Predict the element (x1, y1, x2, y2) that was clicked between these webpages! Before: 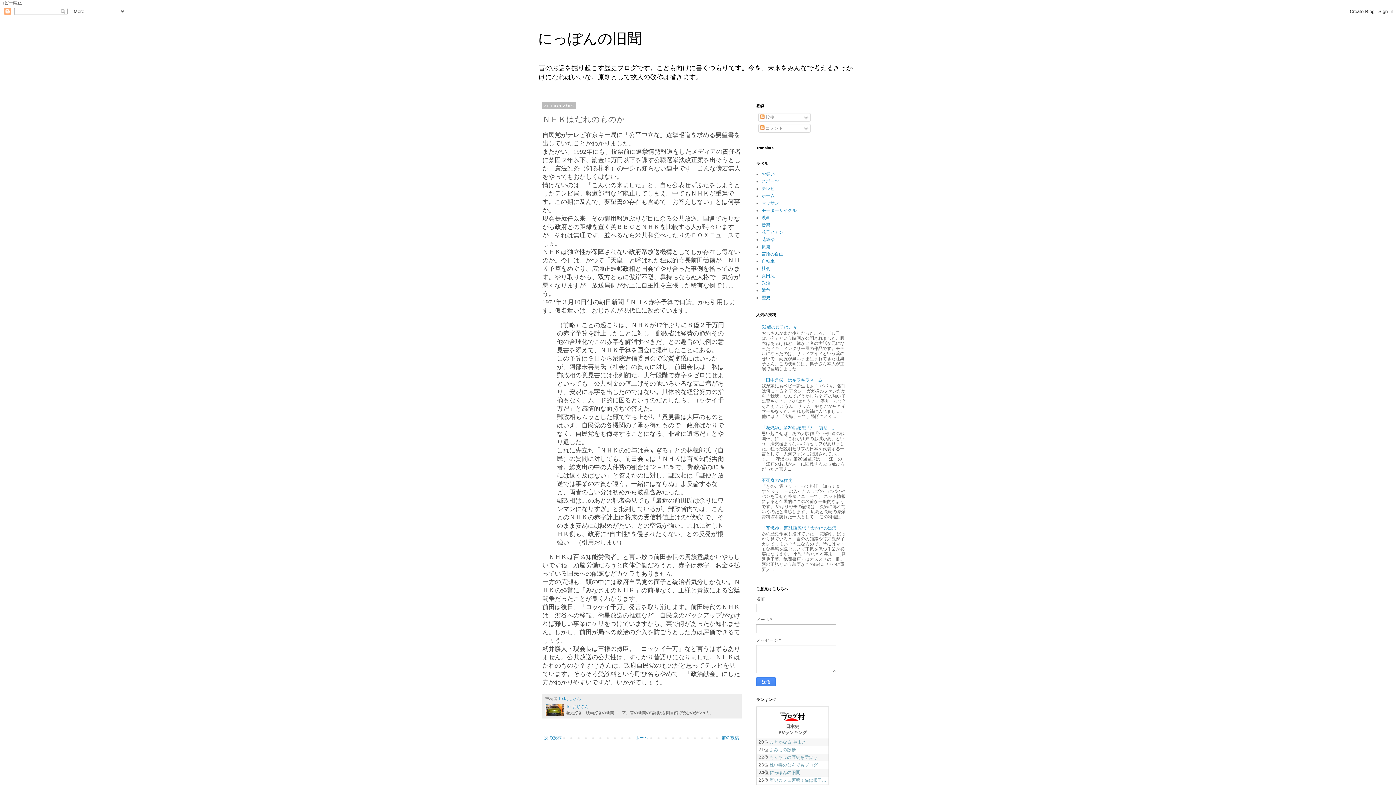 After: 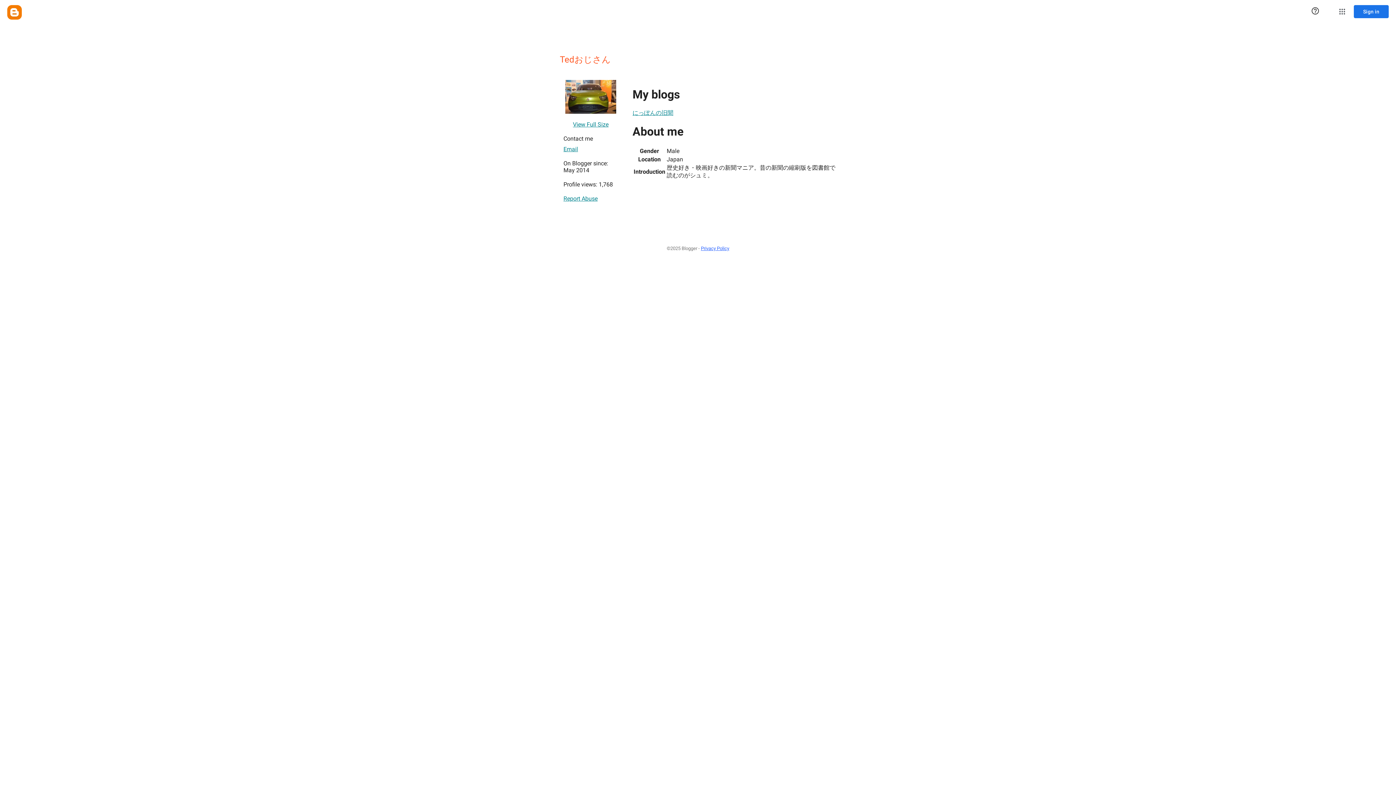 Action: bbox: (558, 696, 581, 700) label: Tedおじさん